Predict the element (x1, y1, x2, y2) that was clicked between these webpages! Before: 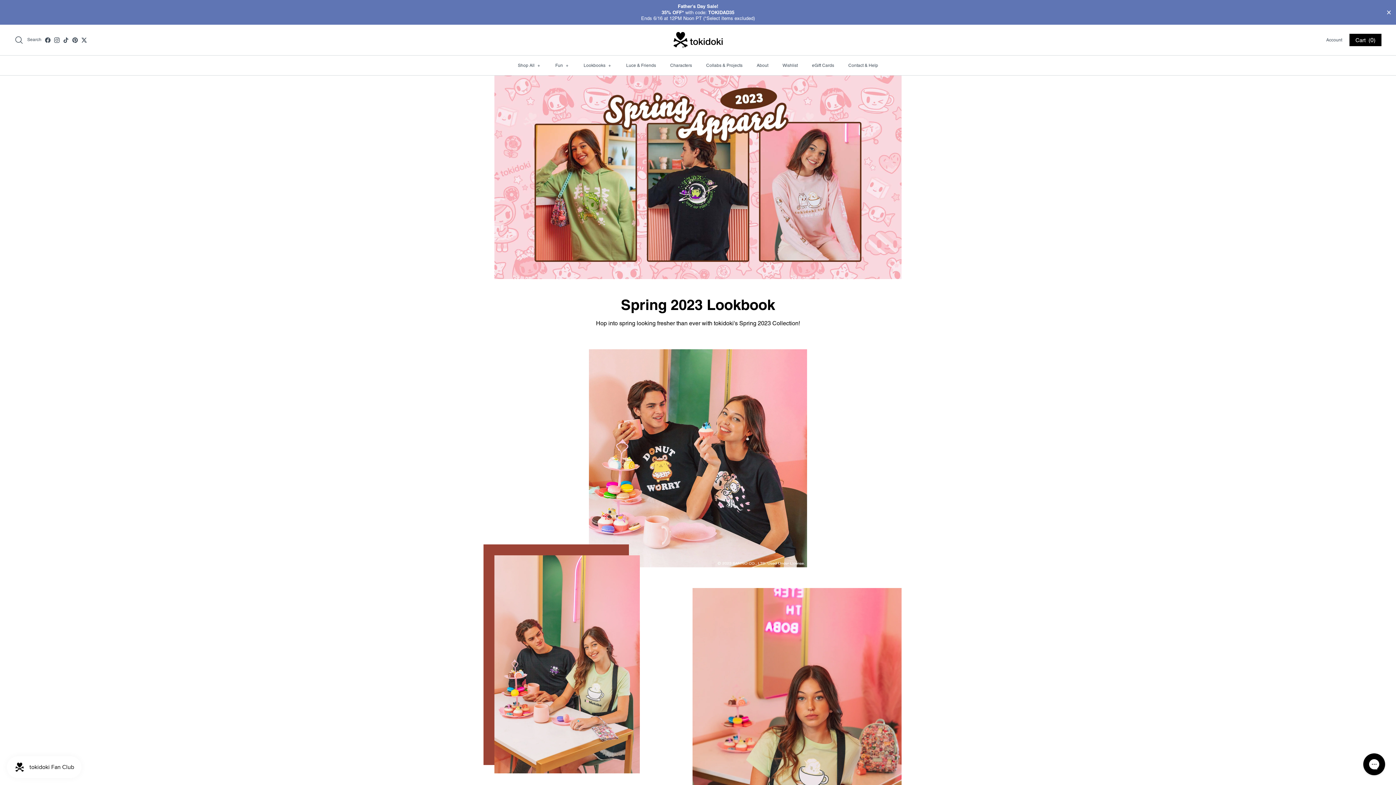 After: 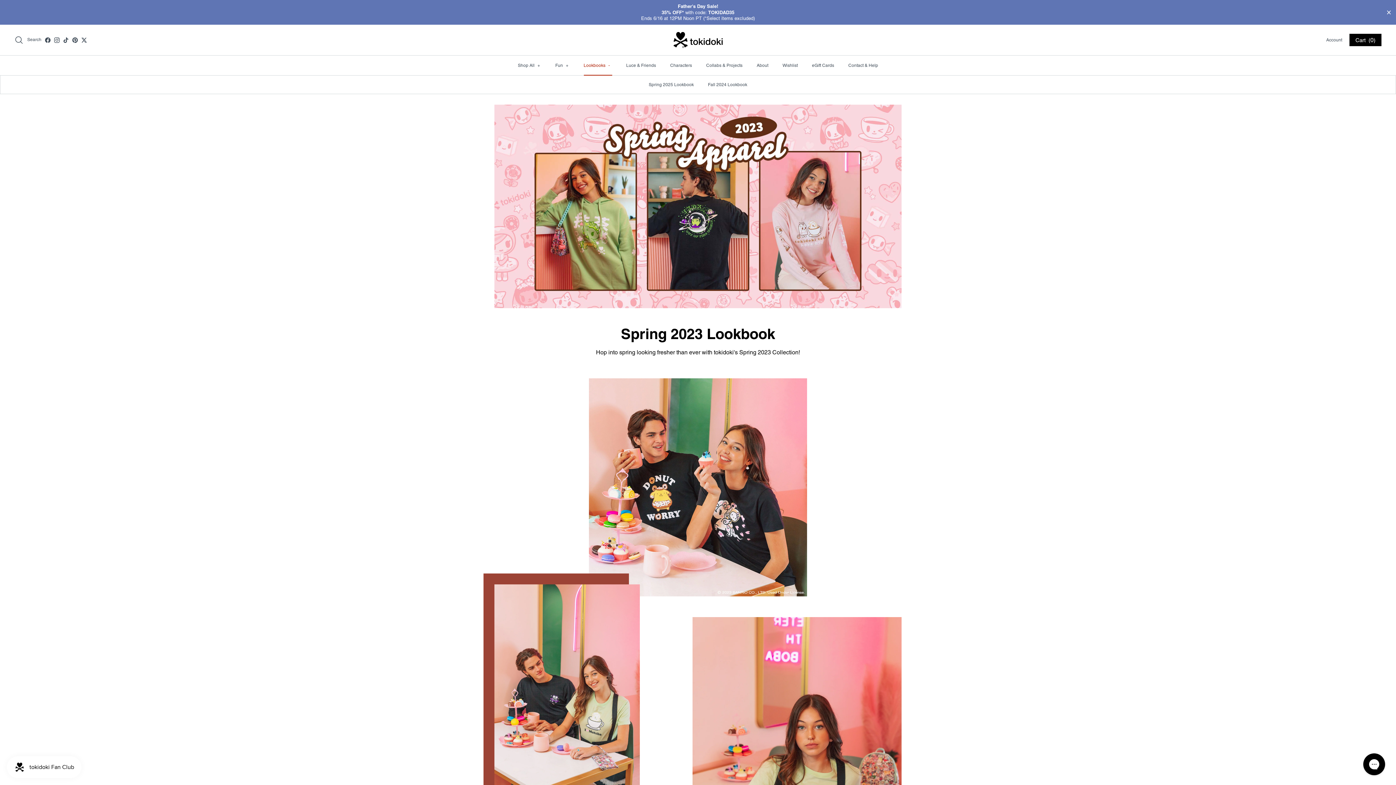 Action: bbox: (577, 55, 618, 75) label: Lookbooks +